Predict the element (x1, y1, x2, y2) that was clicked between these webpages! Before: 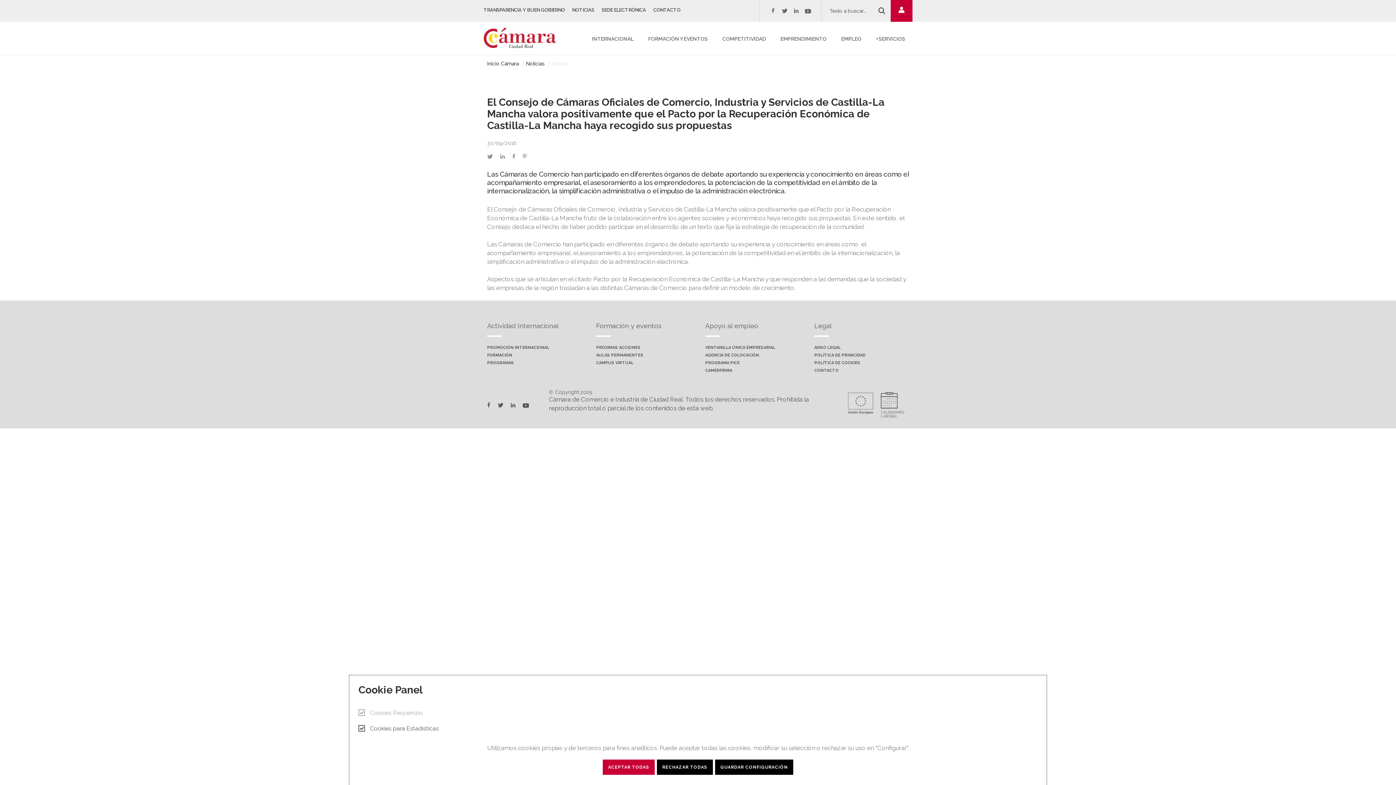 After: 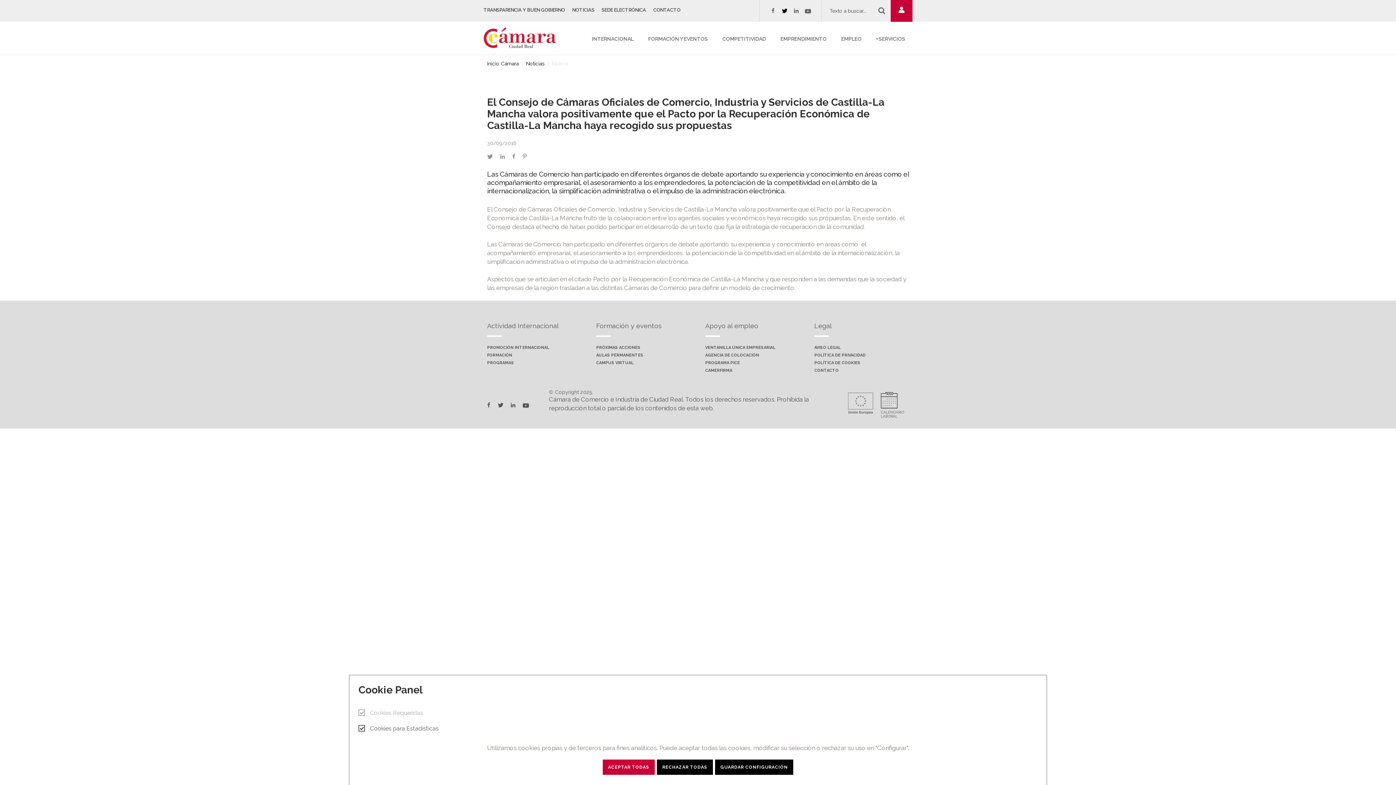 Action: label: twitter bbox: (781, 4, 788, 17)